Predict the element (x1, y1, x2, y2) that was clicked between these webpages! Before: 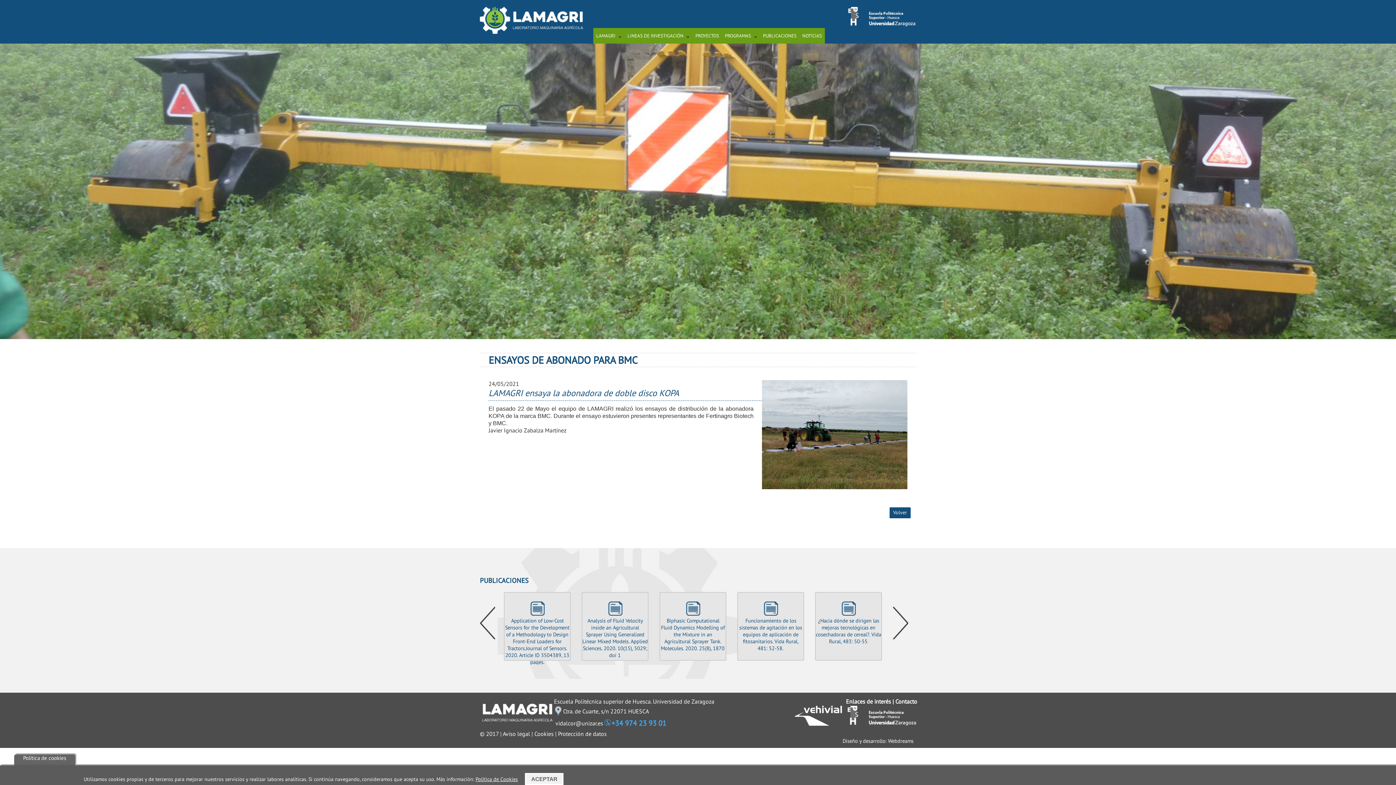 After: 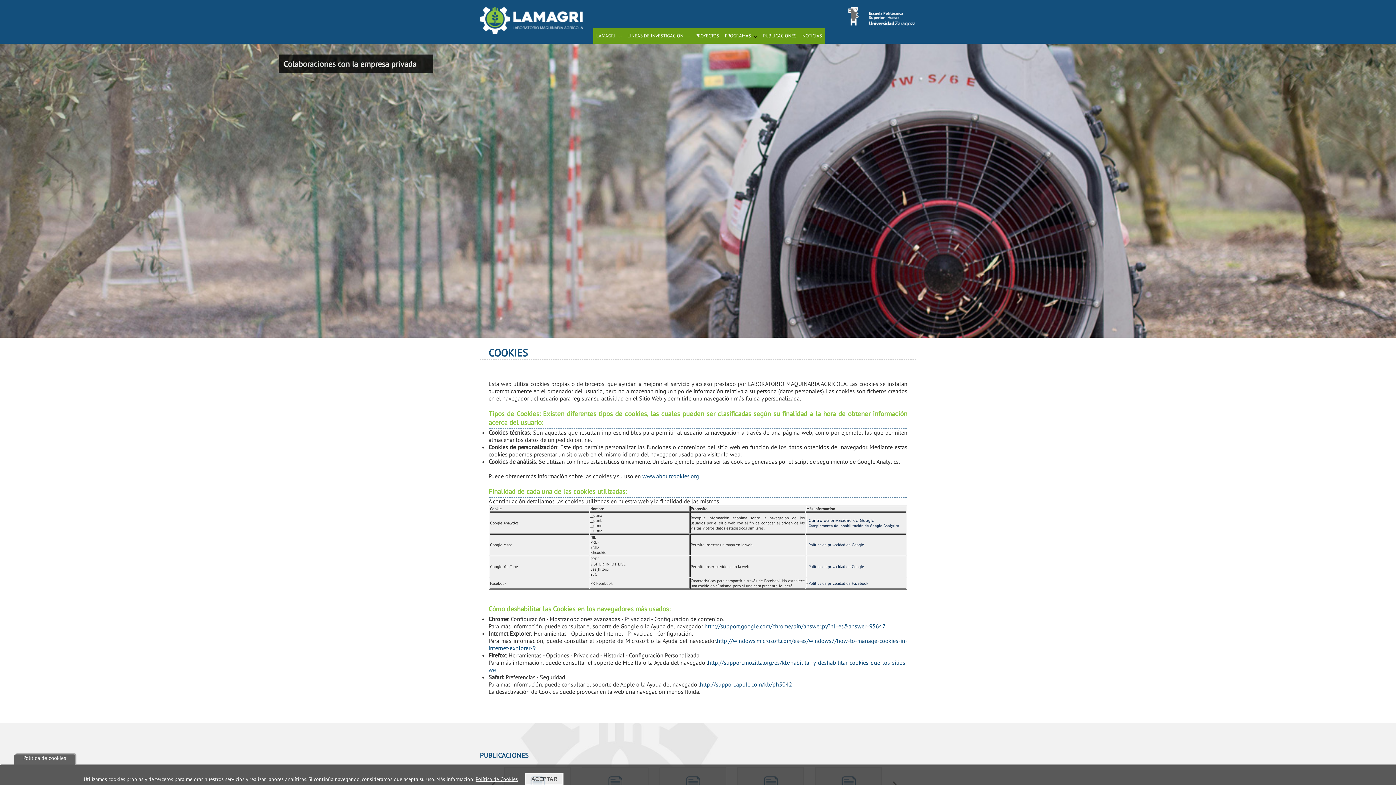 Action: bbox: (534, 730, 553, 737) label: Cookies